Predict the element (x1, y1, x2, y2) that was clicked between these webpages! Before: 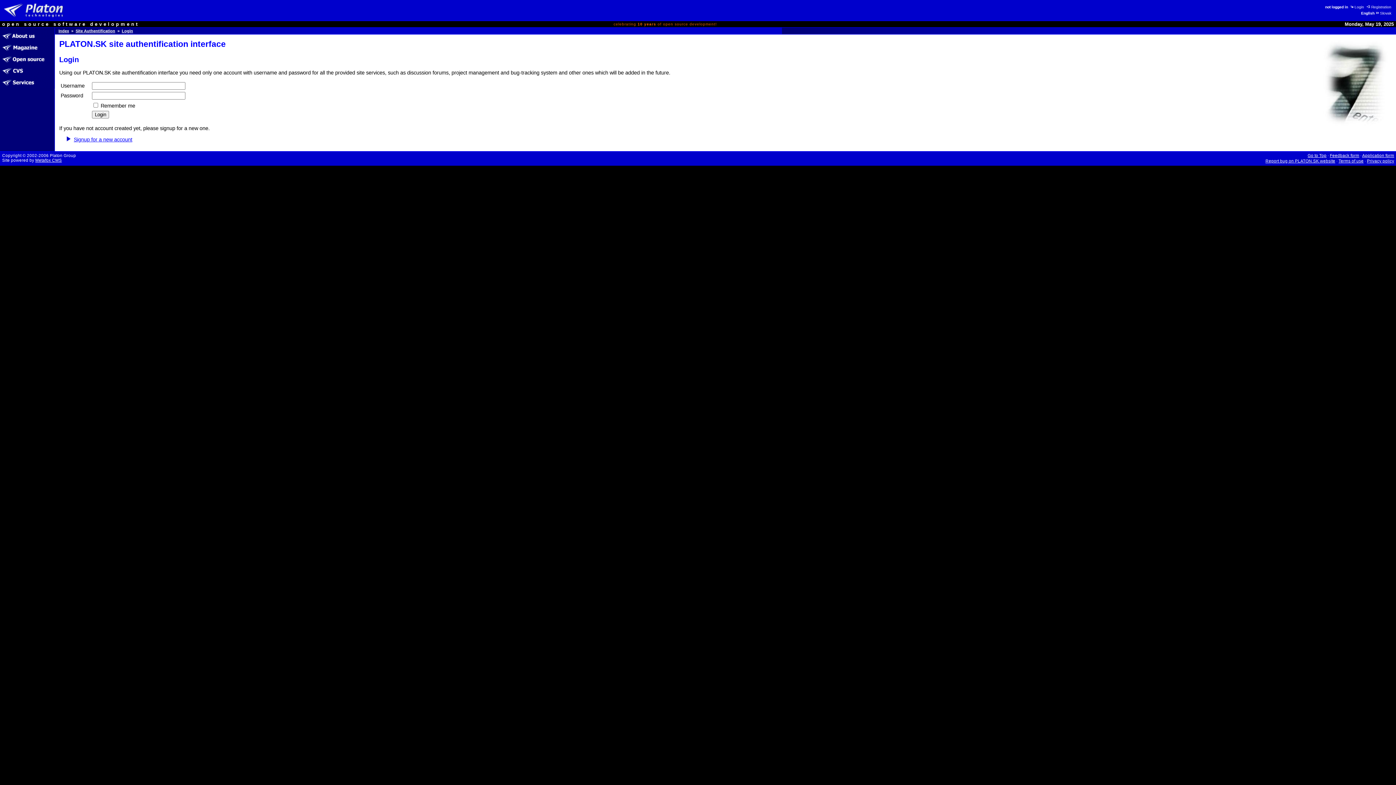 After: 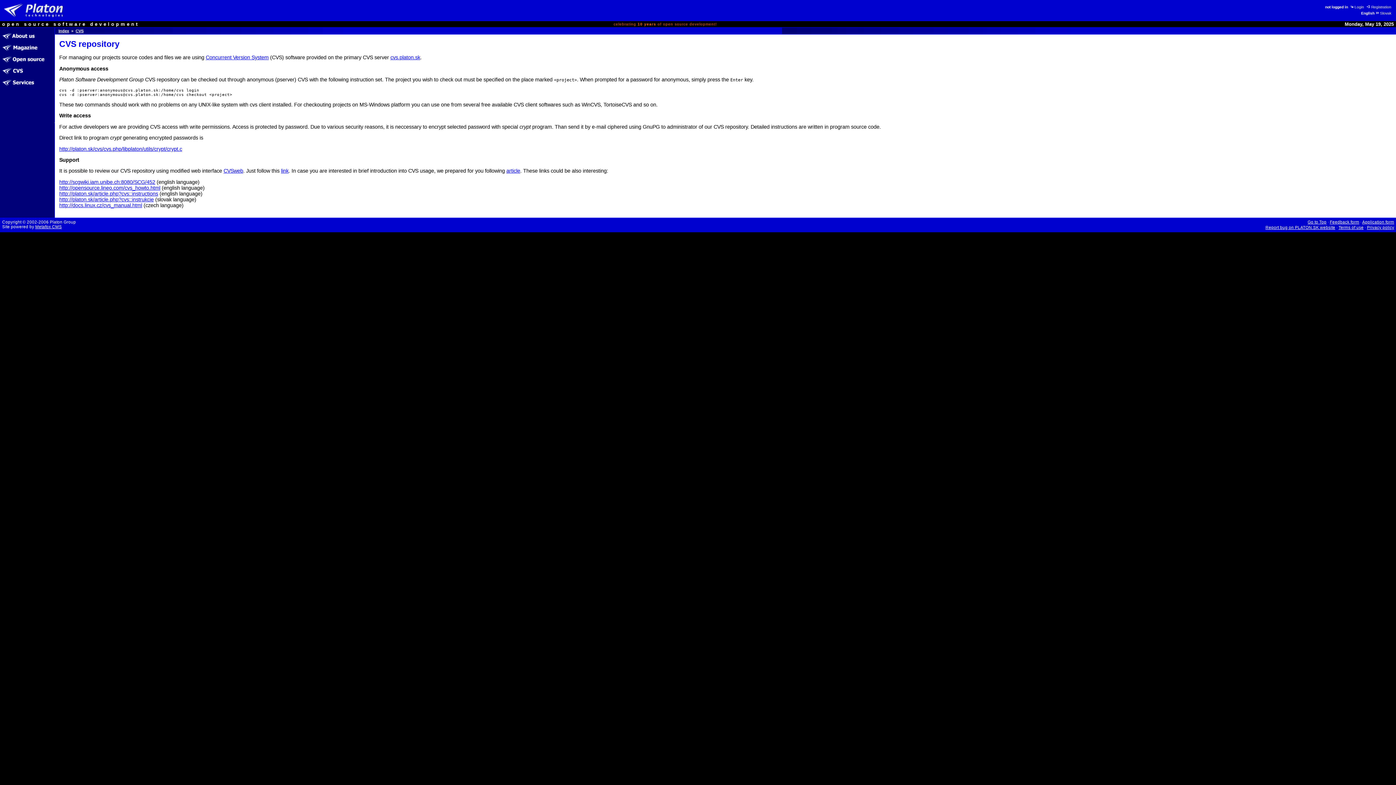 Action: bbox: (0, 72, 54, 77)